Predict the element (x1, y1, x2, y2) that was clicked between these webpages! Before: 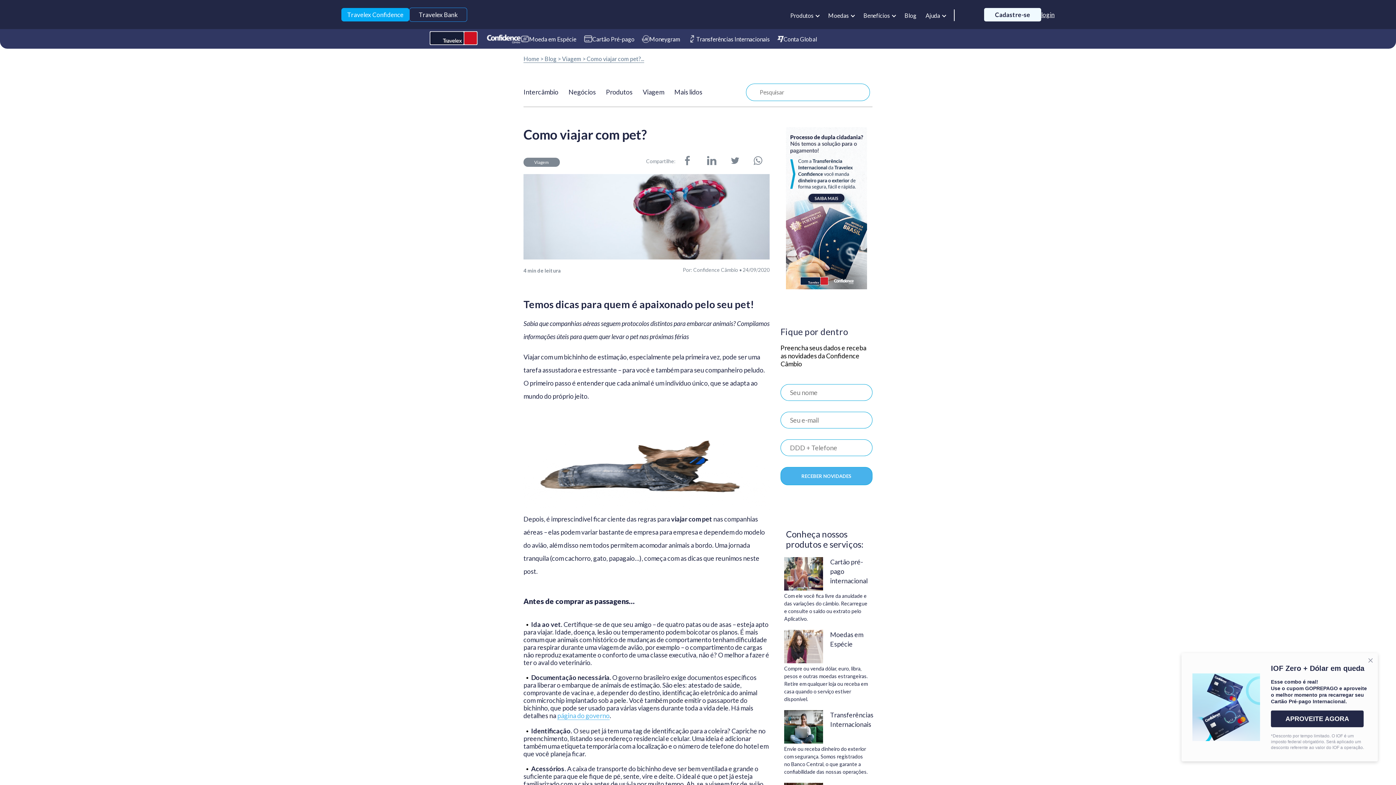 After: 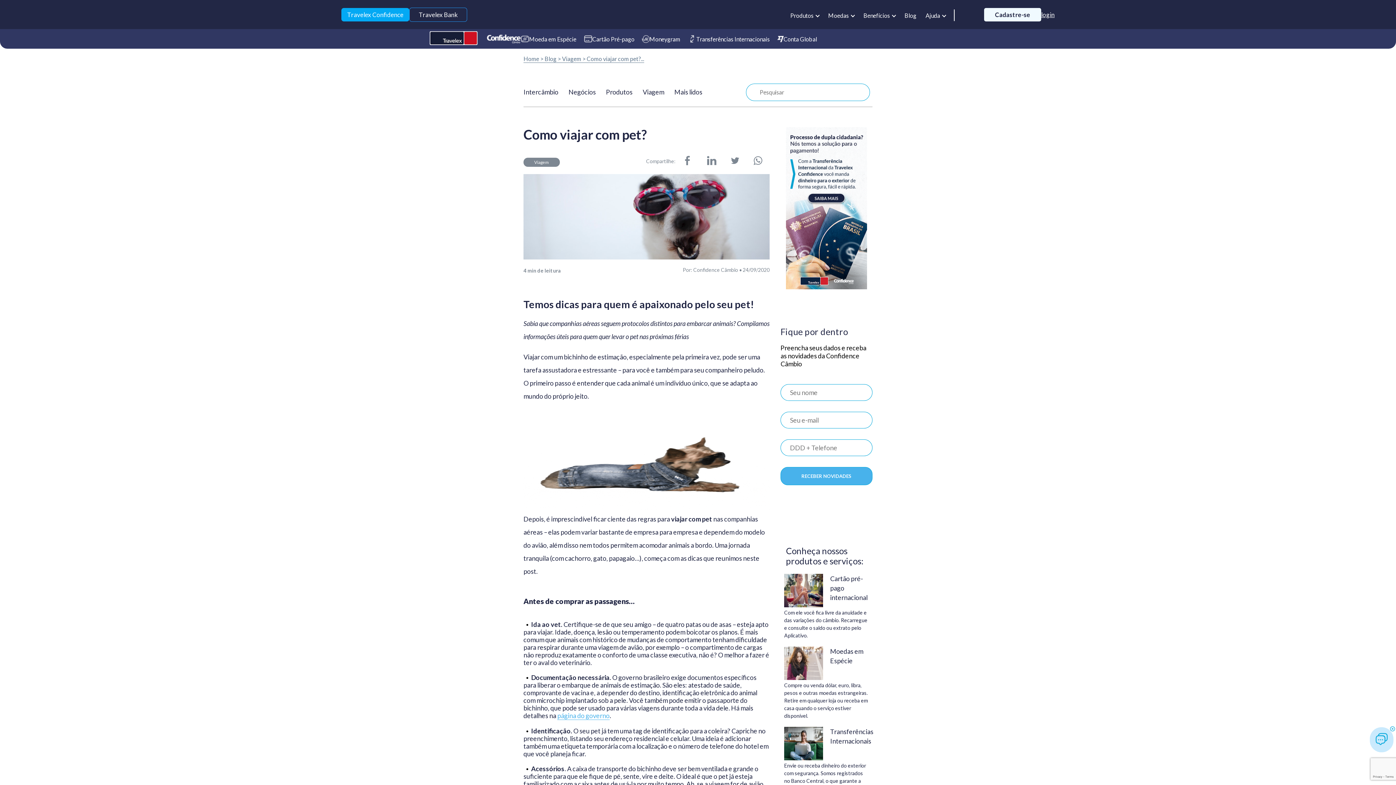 Action: bbox: (675, 148, 699, 174)